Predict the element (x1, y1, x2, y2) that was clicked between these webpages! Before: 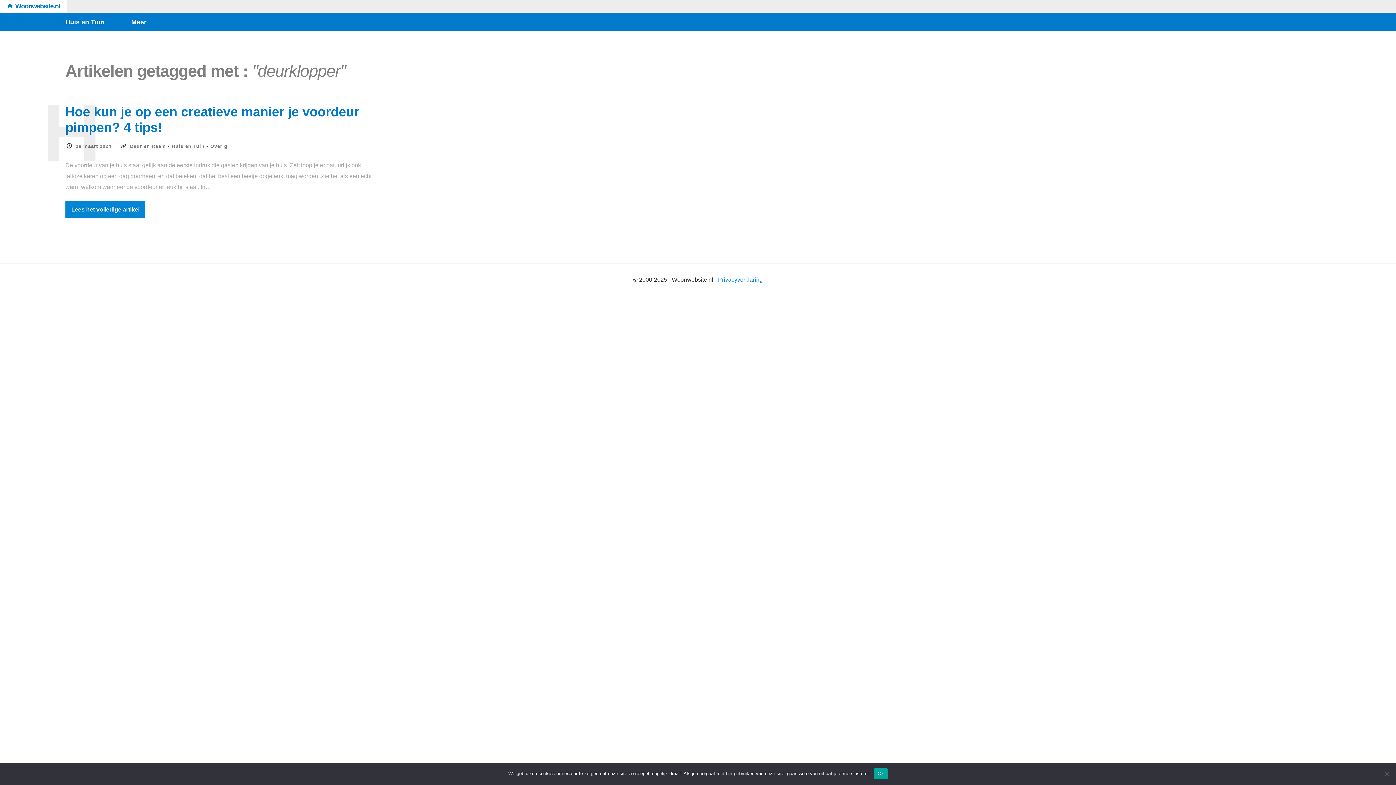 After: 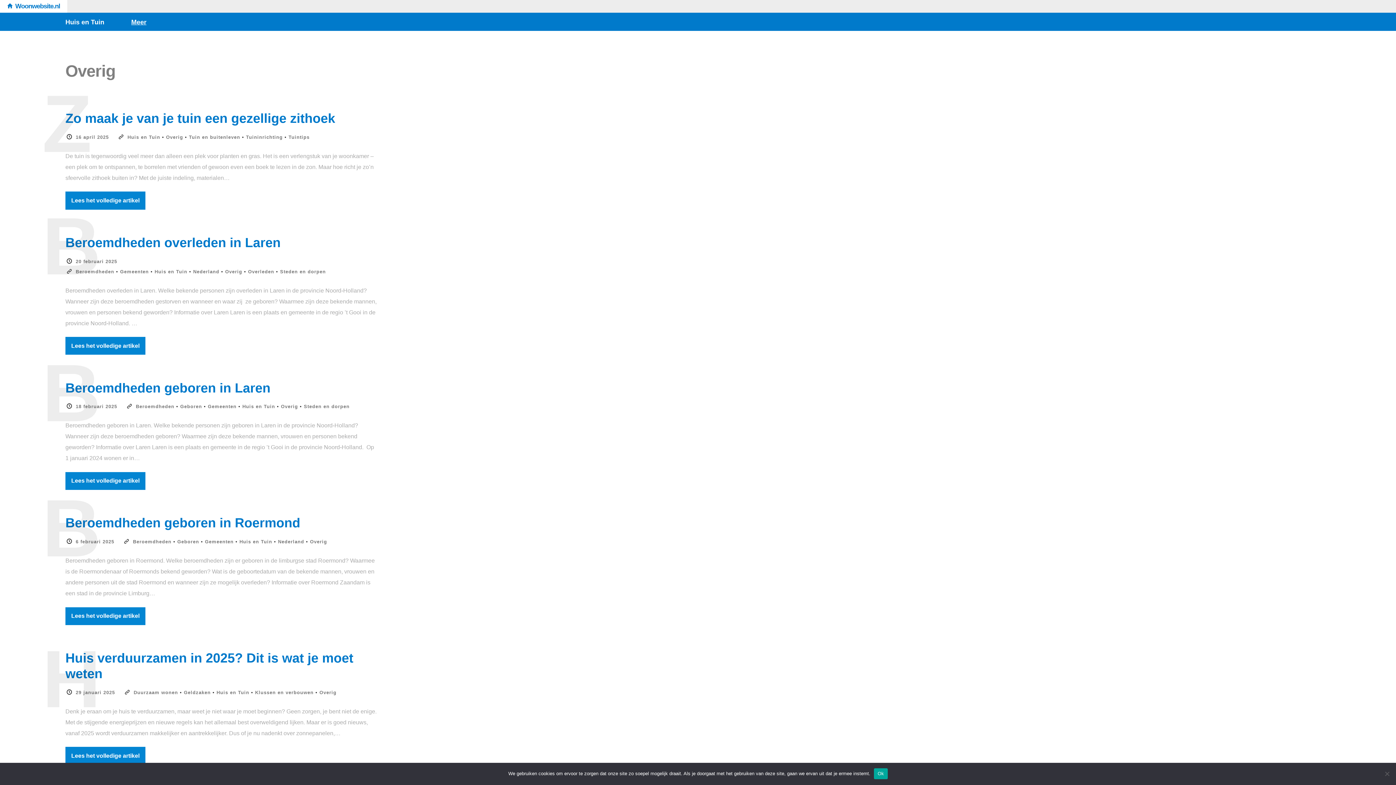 Action: label: Meer bbox: (131, 12, 146, 32)